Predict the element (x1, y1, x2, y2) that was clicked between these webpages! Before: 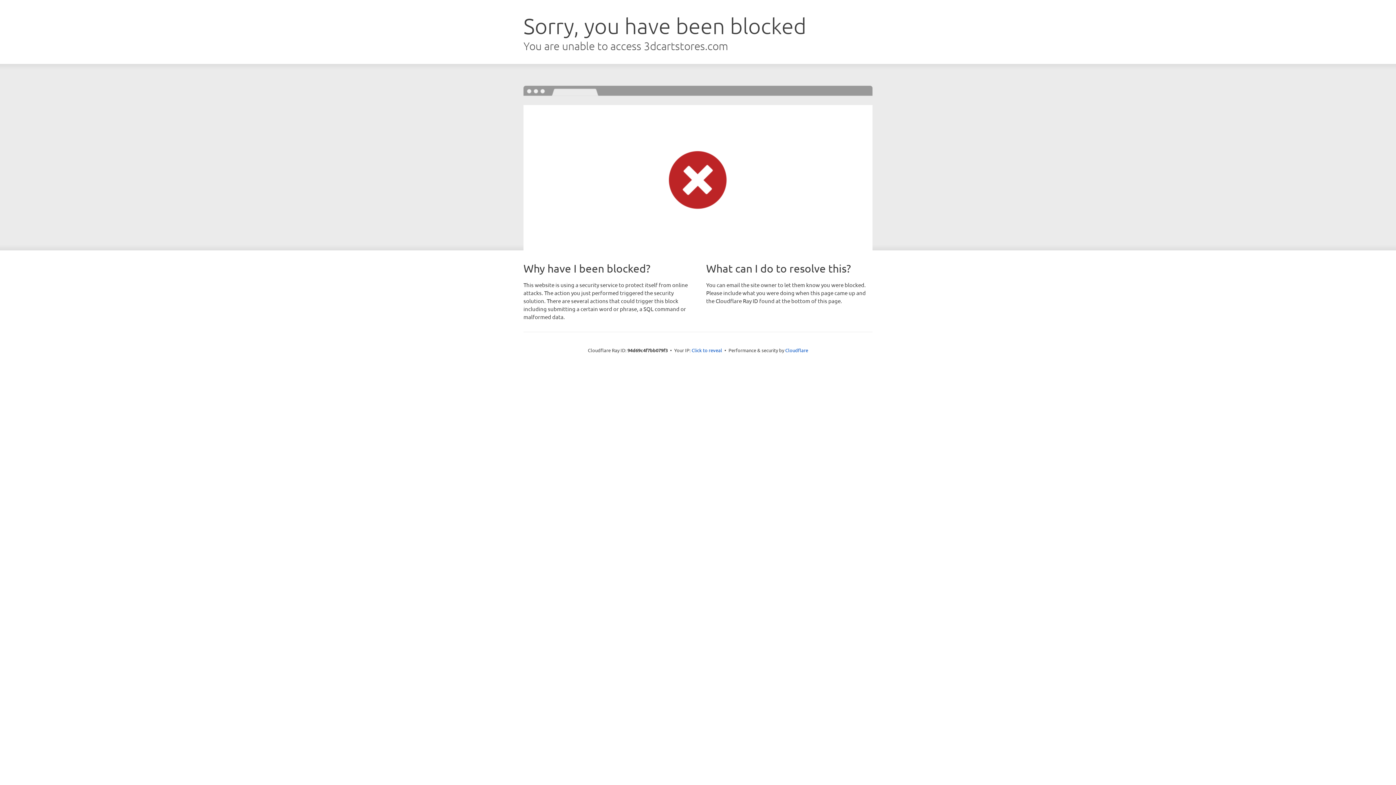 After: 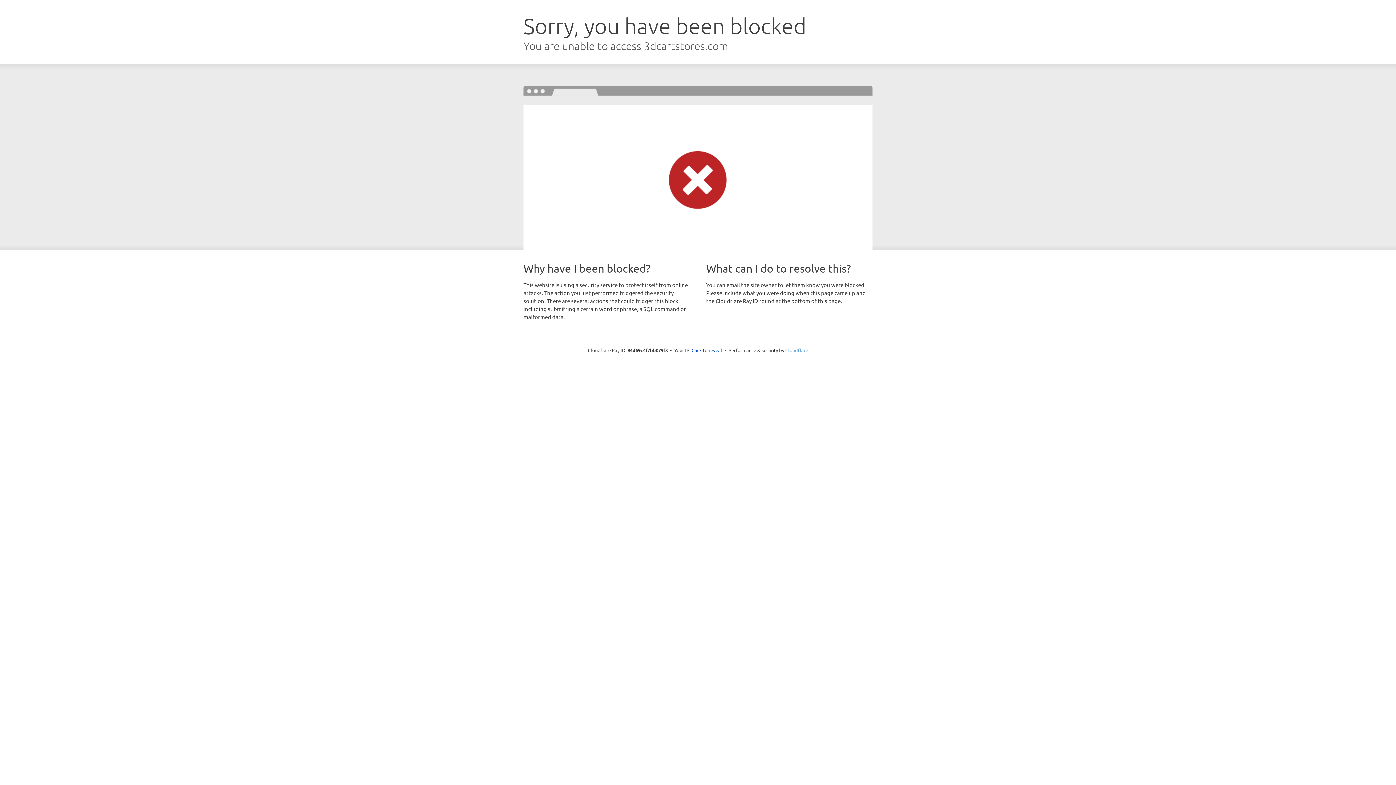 Action: bbox: (785, 347, 808, 353) label: Cloudflare